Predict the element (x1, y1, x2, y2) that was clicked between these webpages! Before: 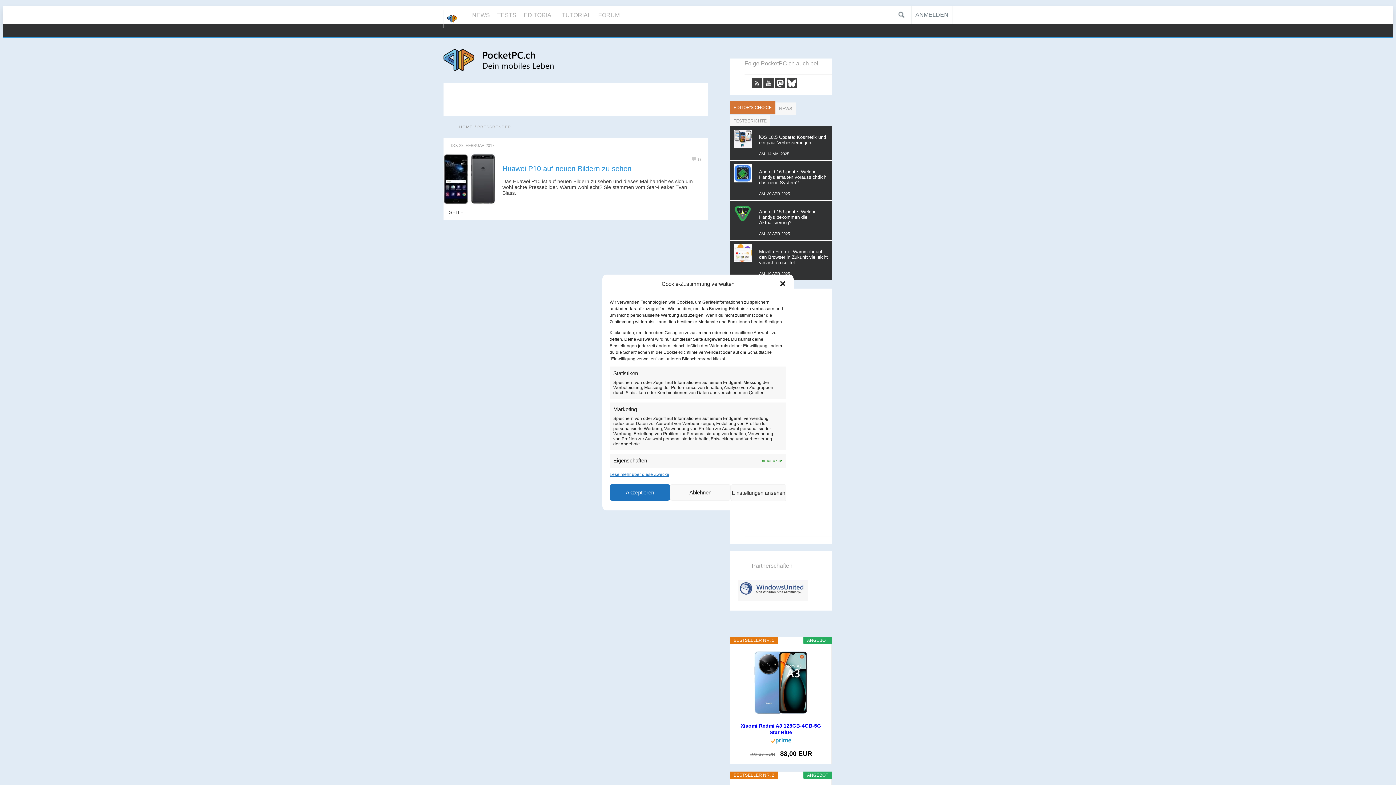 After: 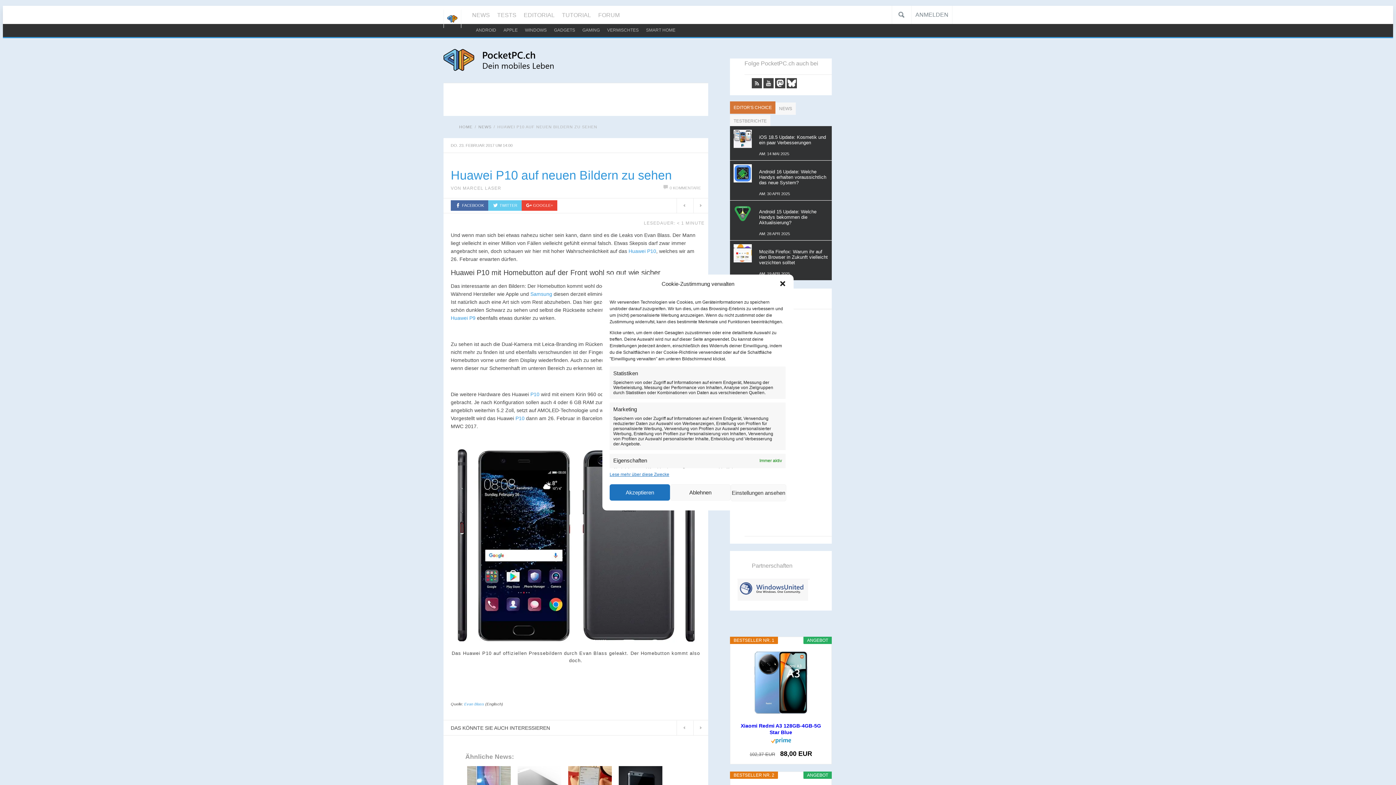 Action: bbox: (692, 156, 701, 162) label: 0